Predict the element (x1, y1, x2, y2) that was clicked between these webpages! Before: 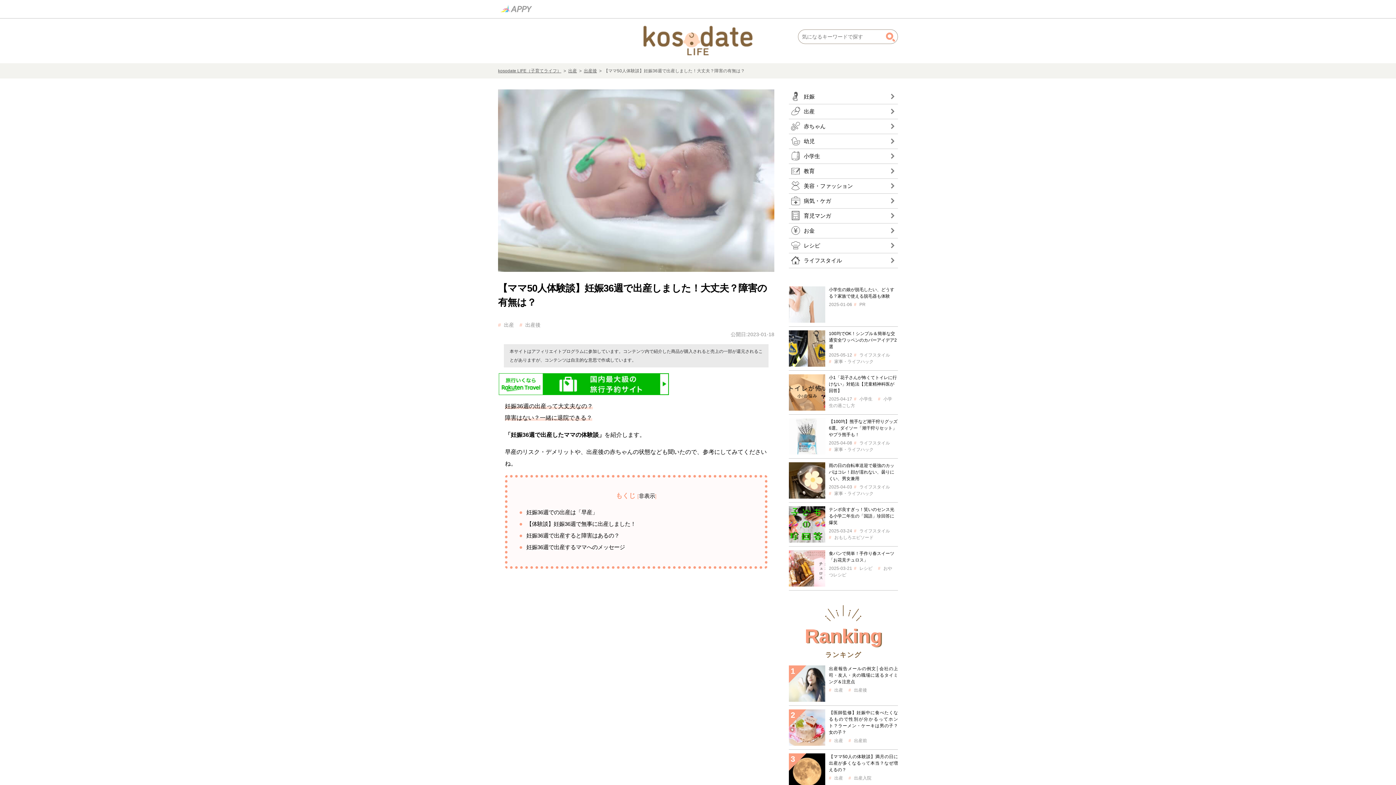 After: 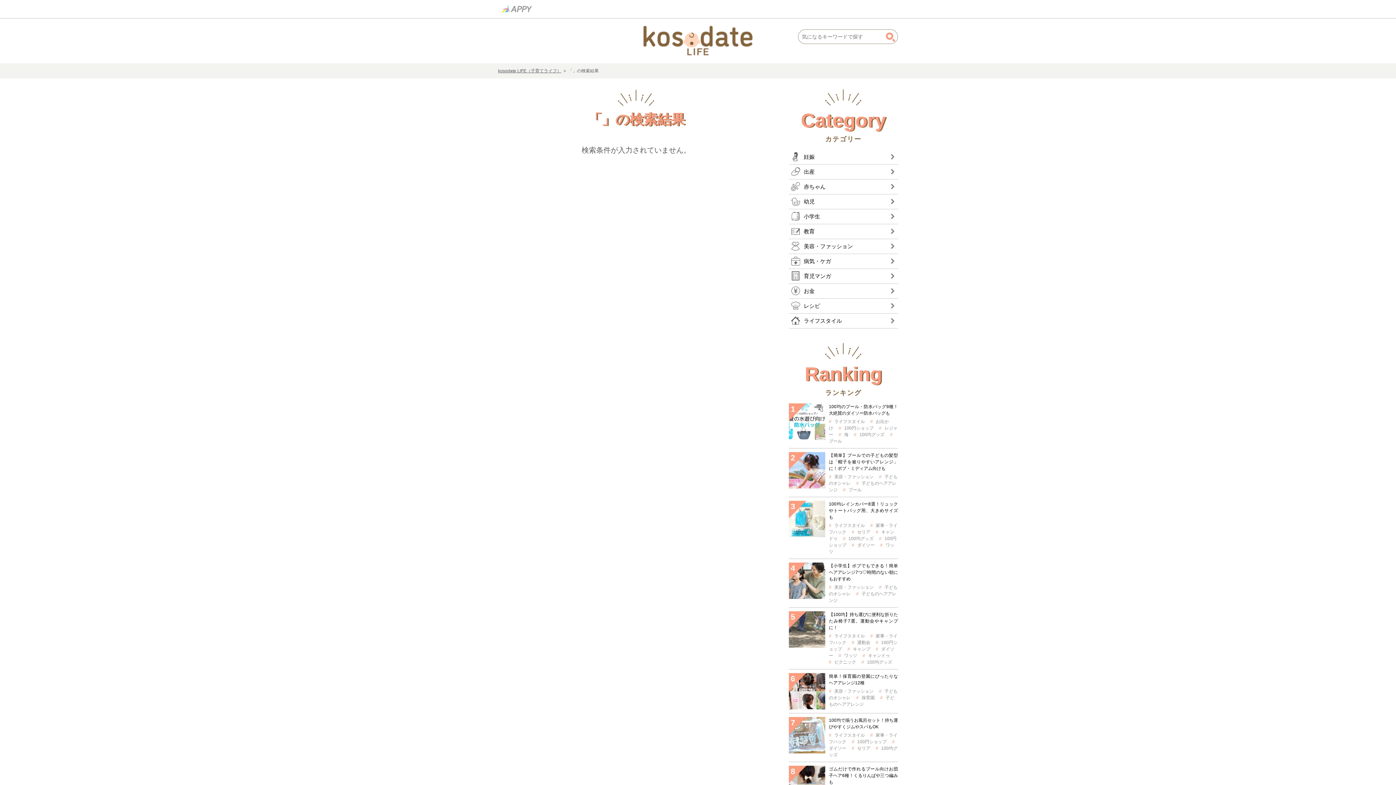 Action: bbox: (886, 32, 895, 42)